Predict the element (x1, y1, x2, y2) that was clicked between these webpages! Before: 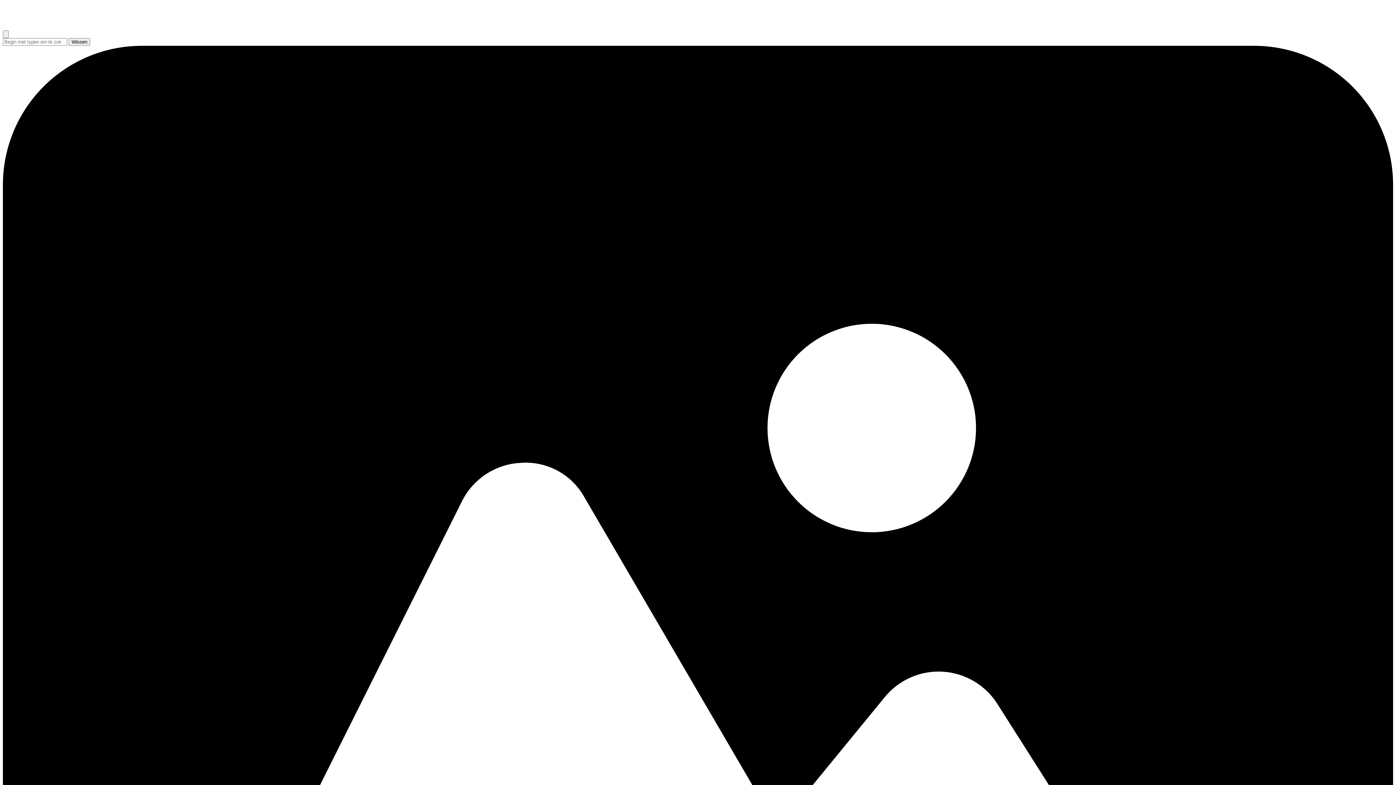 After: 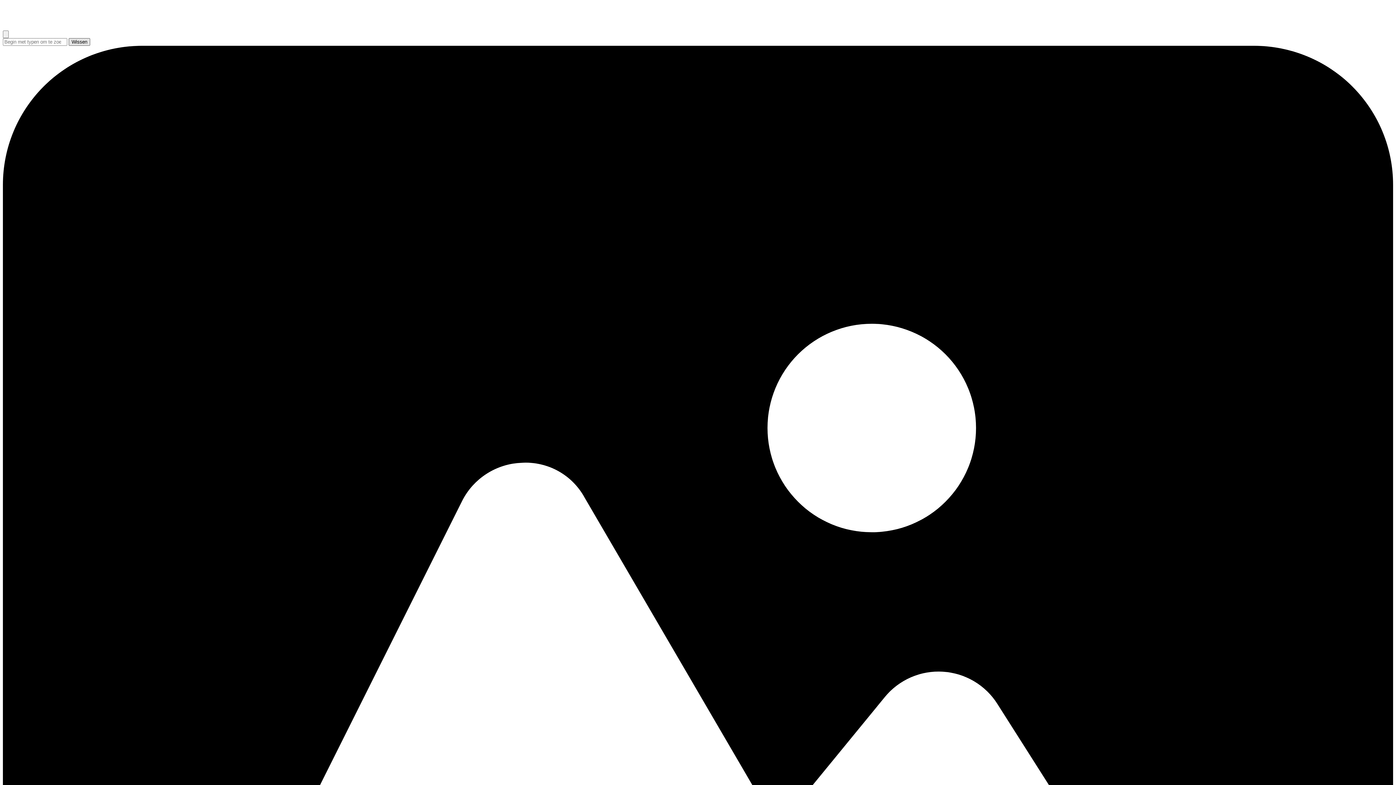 Action: bbox: (68, 38, 90, 45) label: Wissen